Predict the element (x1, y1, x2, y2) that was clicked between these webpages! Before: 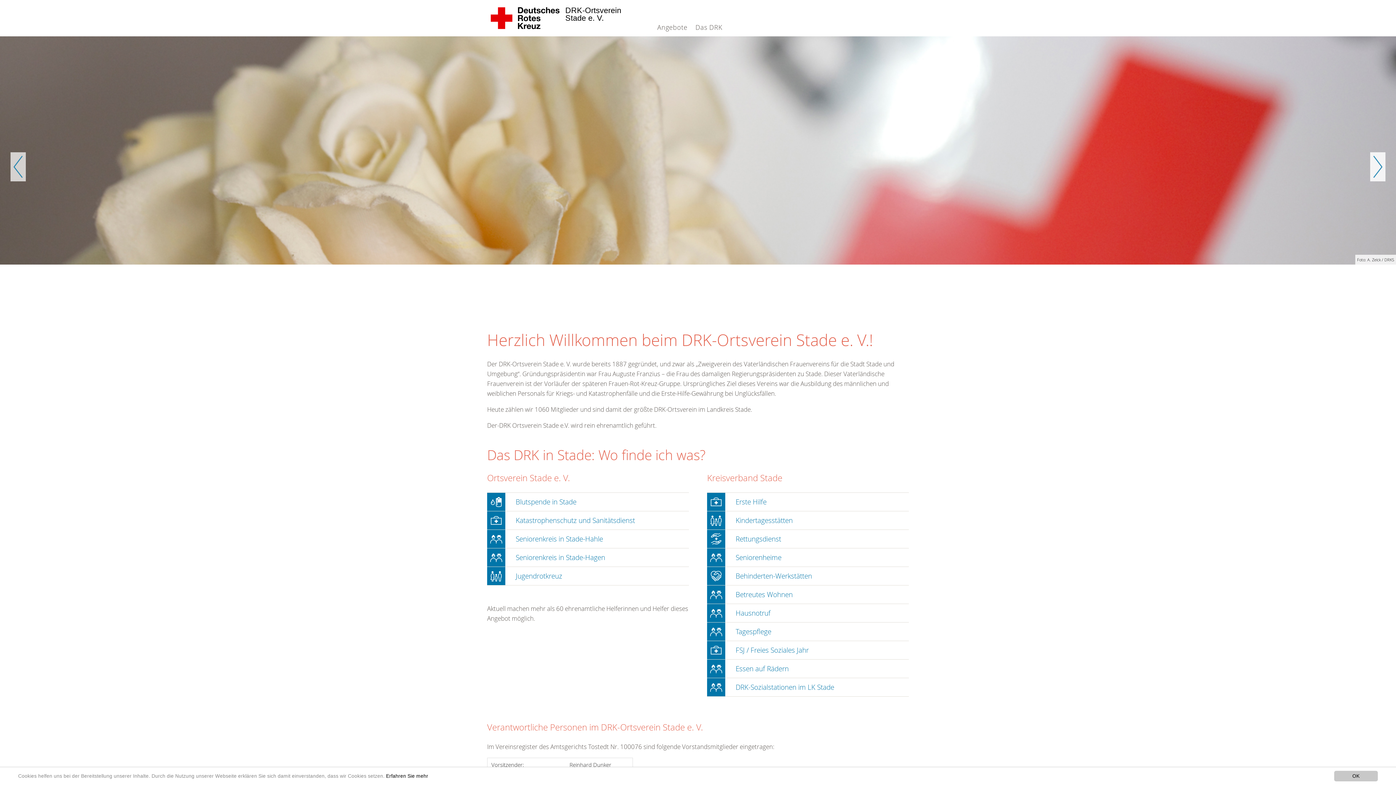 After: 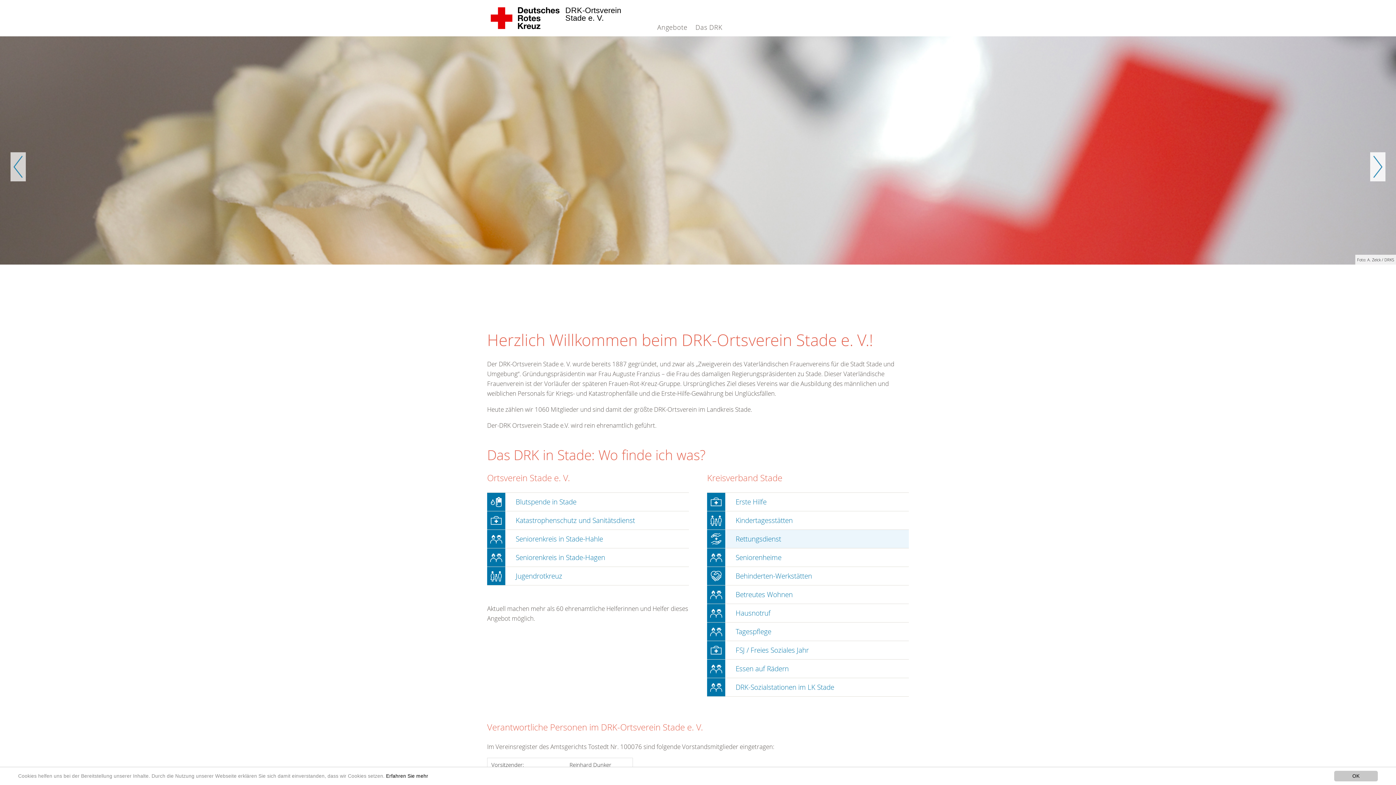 Action: label: Rettungsdienst bbox: (707, 529, 909, 548)